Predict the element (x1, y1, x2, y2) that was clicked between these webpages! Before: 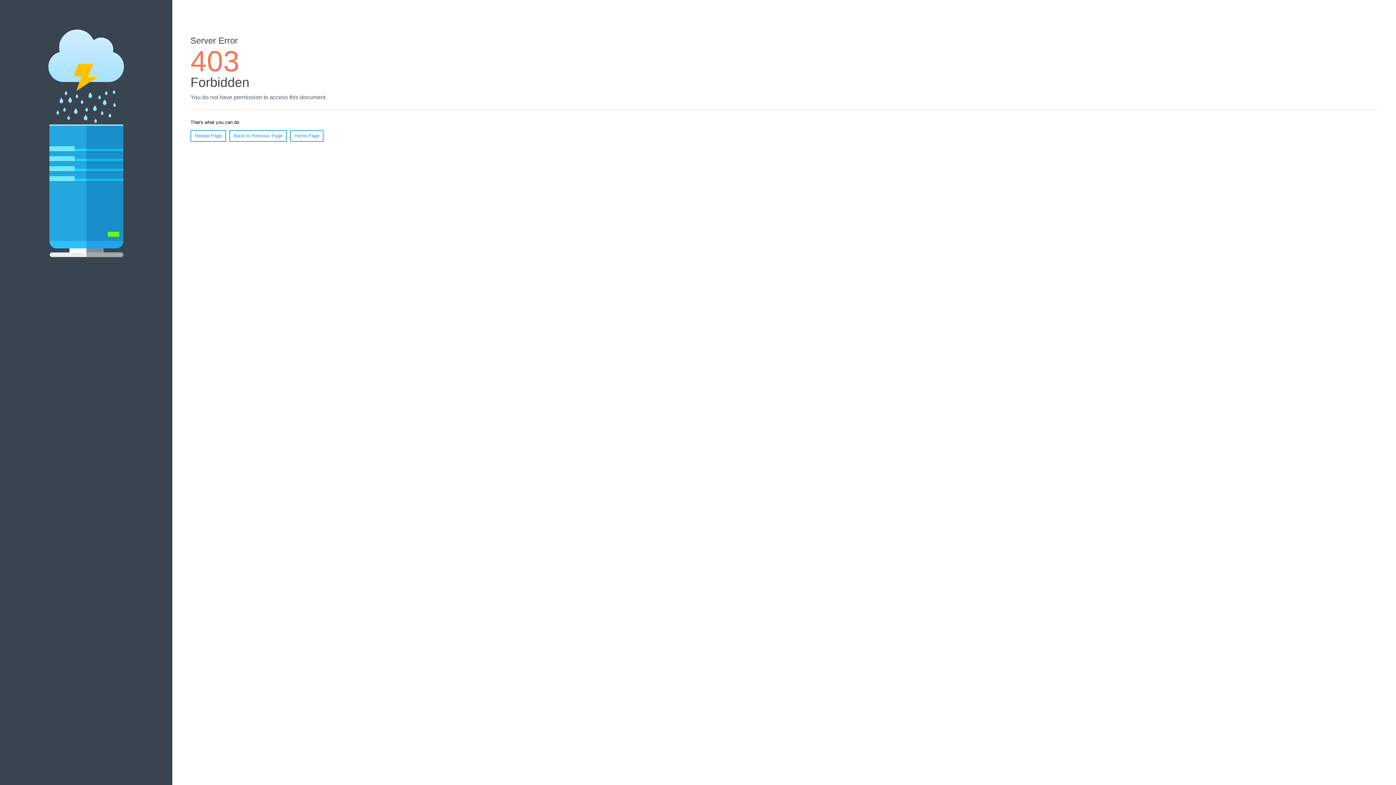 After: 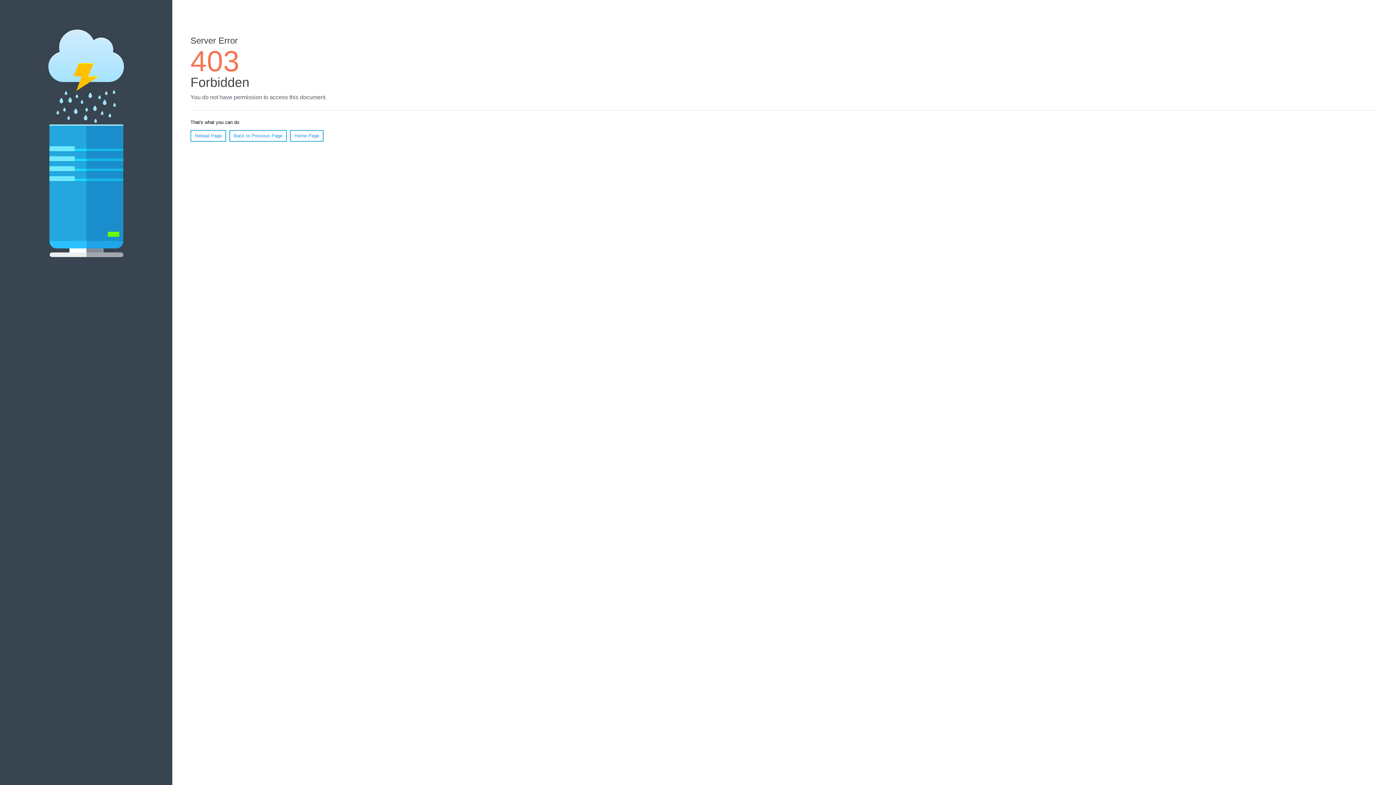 Action: bbox: (190, 130, 226, 141) label: Reload Page